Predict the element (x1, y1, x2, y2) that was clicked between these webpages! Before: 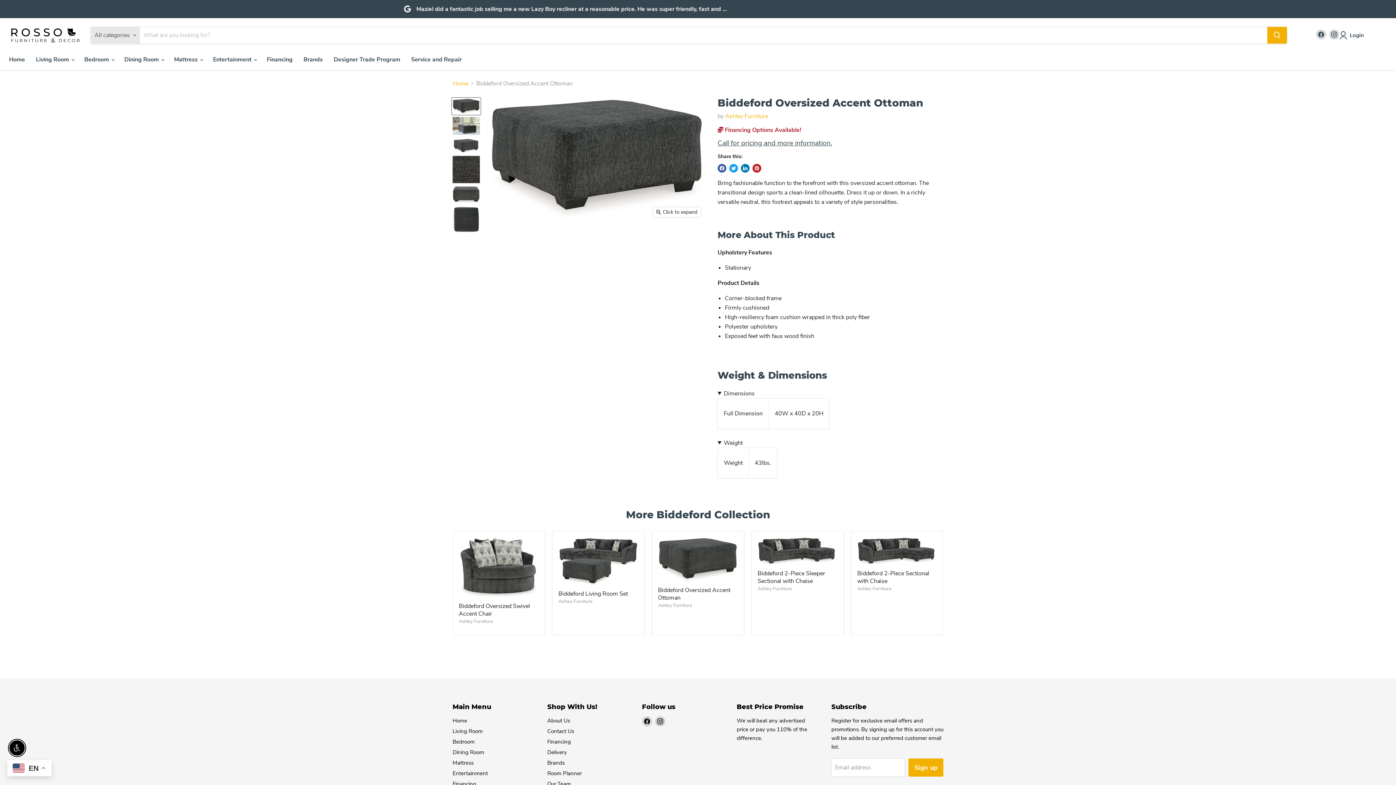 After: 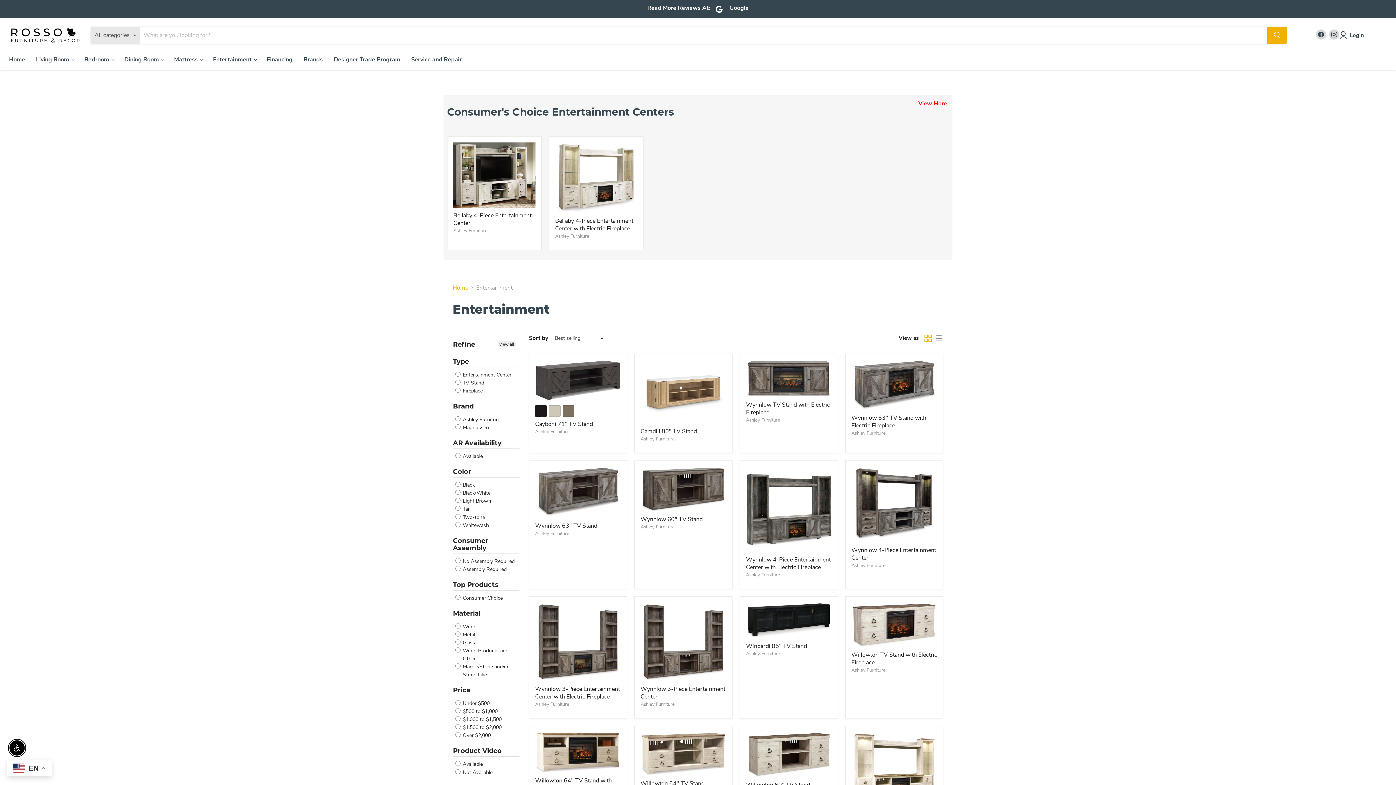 Action: label: Entertainment bbox: (452, 770, 488, 777)